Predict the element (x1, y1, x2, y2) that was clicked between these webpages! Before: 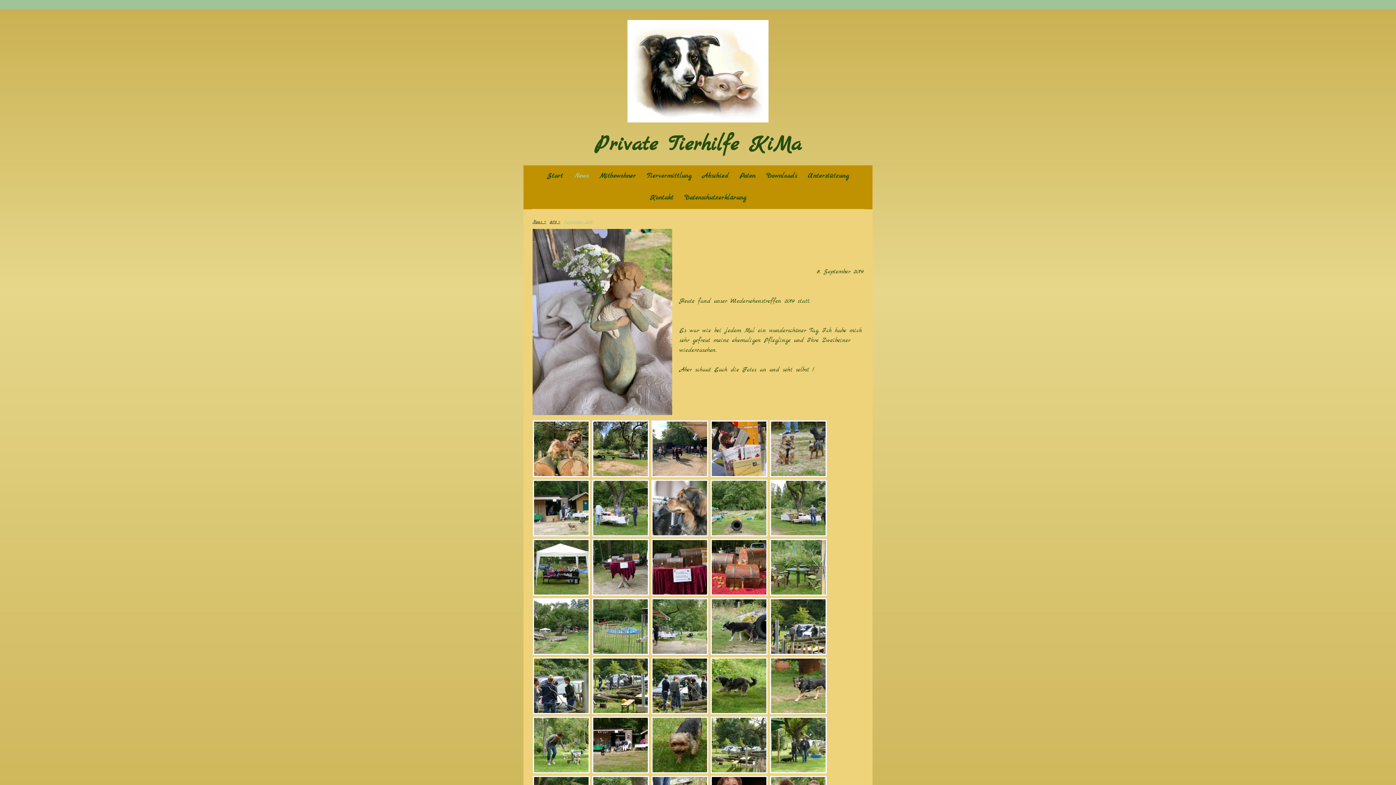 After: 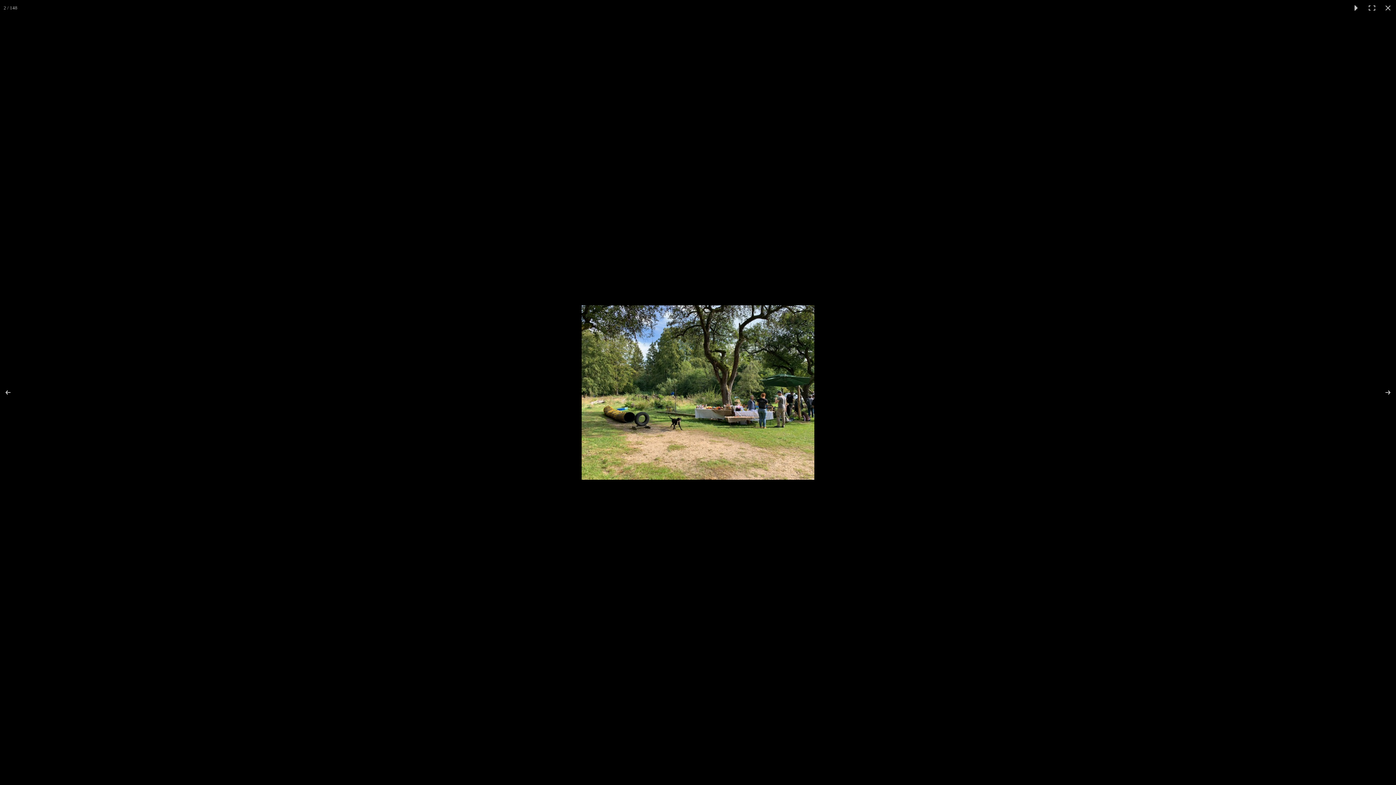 Action: bbox: (592, 420, 649, 477)